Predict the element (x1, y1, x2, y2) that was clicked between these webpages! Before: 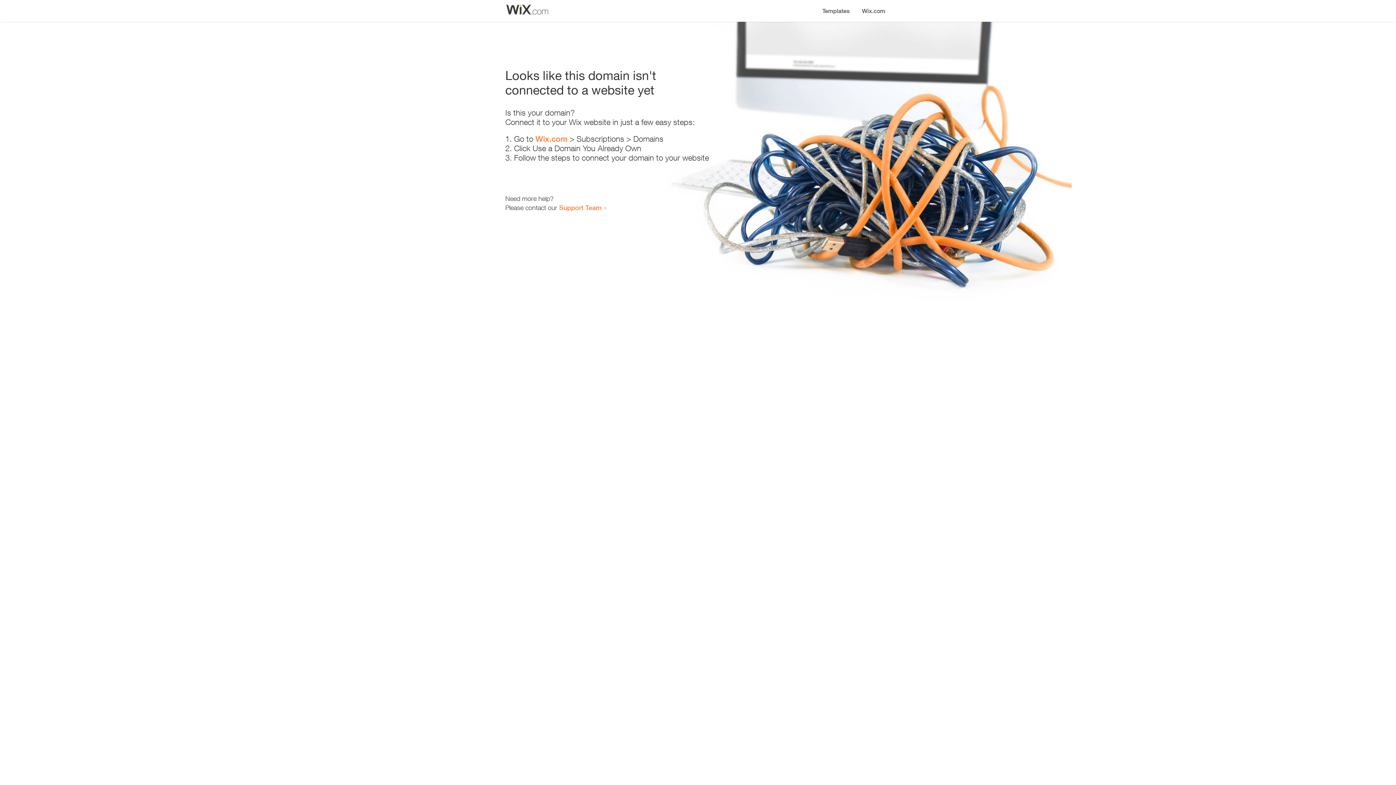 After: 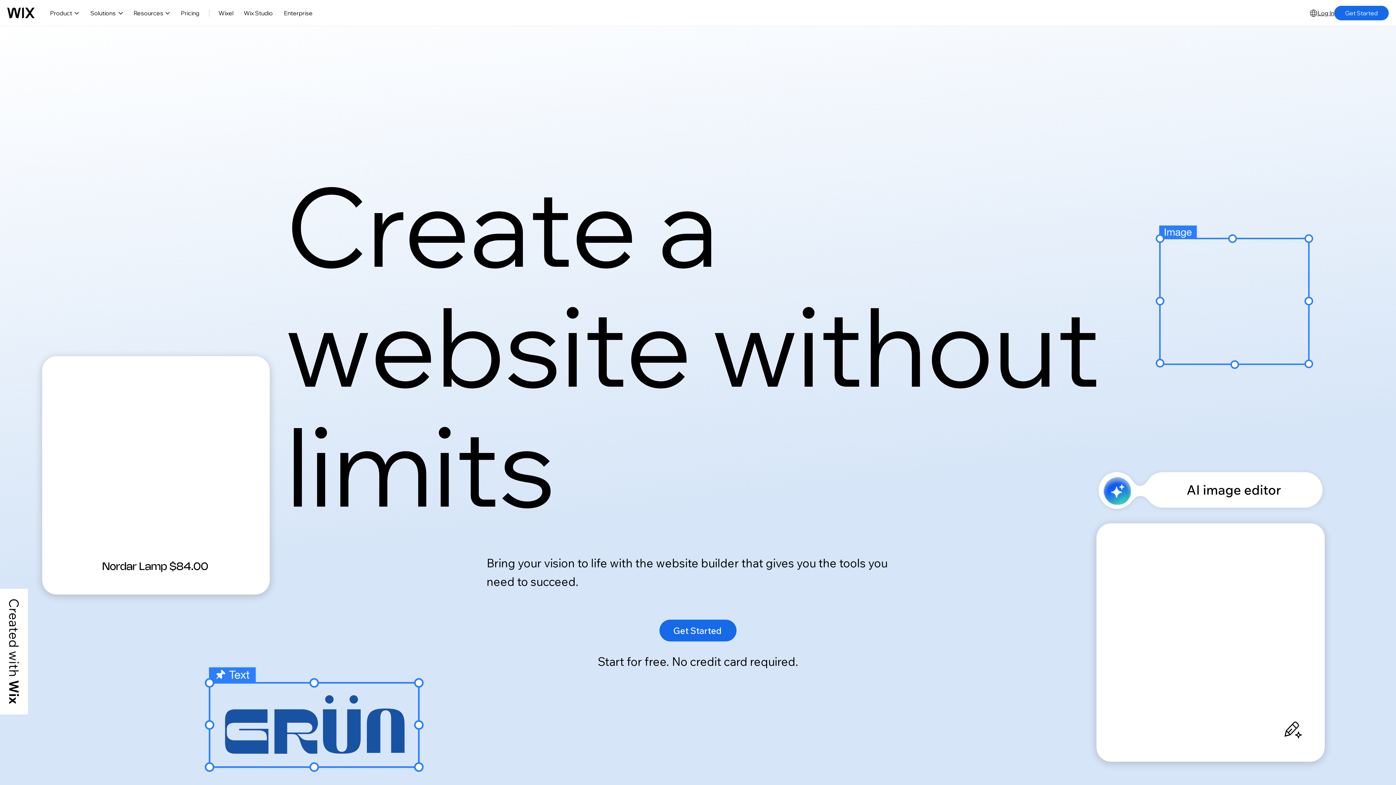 Action: bbox: (856, 0, 890, 14) label: Wix.com